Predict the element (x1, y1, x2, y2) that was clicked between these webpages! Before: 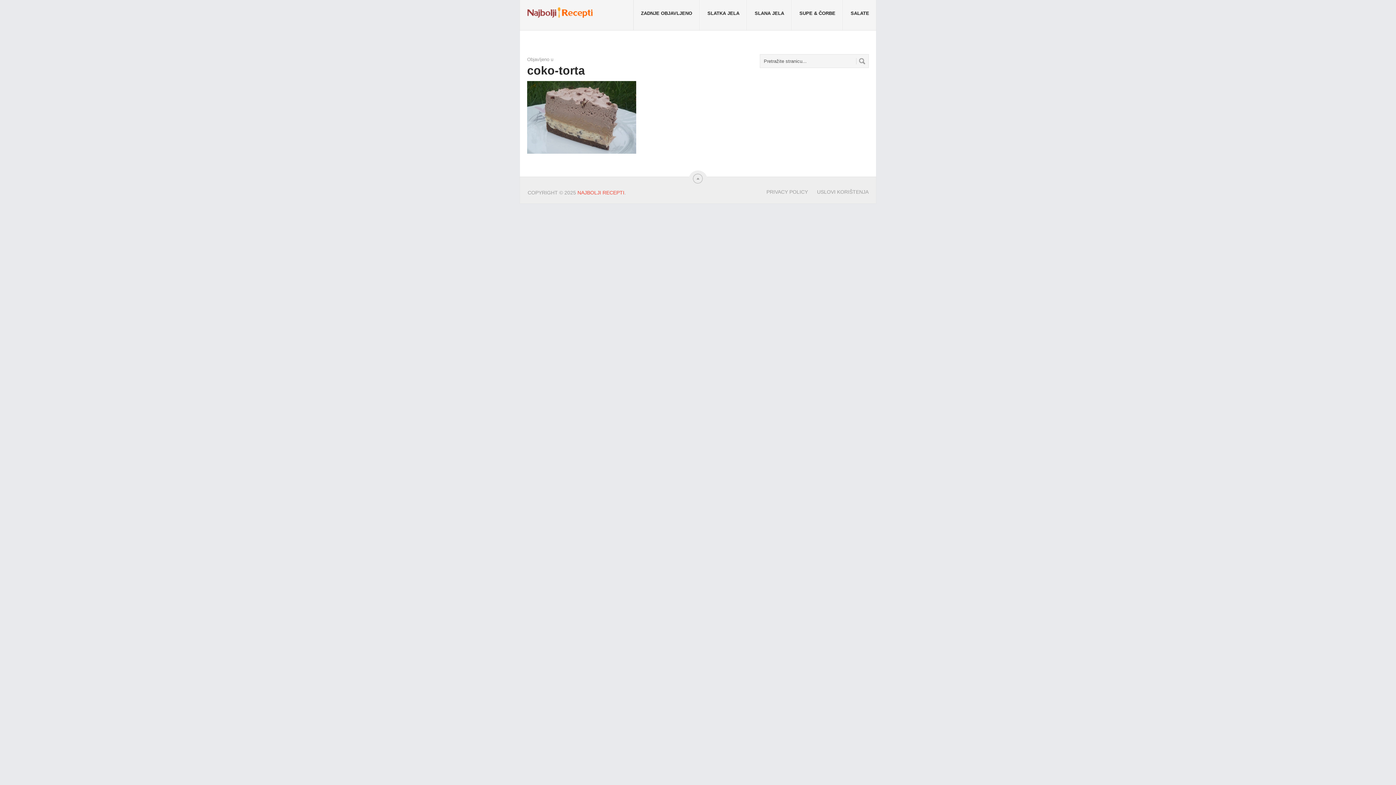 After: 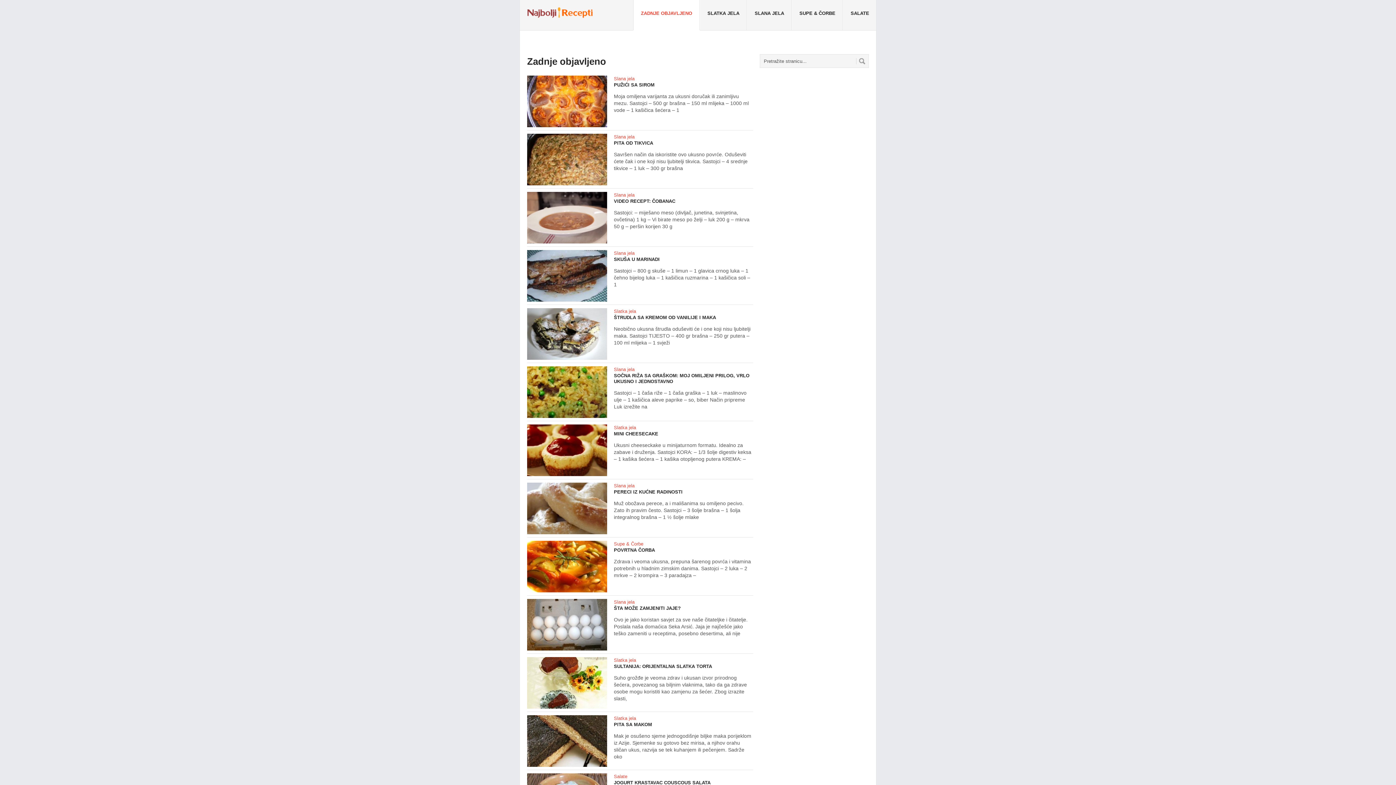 Action: bbox: (633, 0, 699, 30) label: ZADNJE OBJAVLJENO
